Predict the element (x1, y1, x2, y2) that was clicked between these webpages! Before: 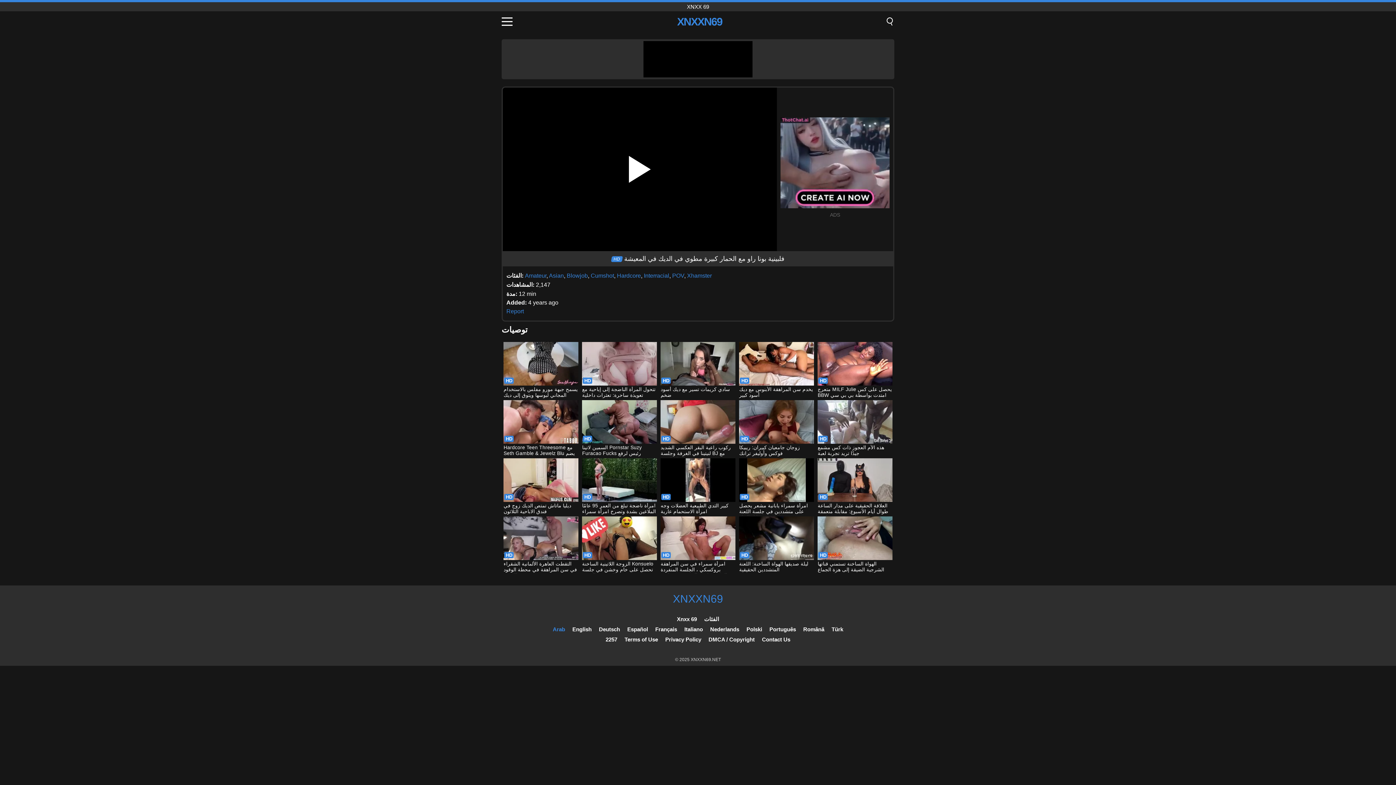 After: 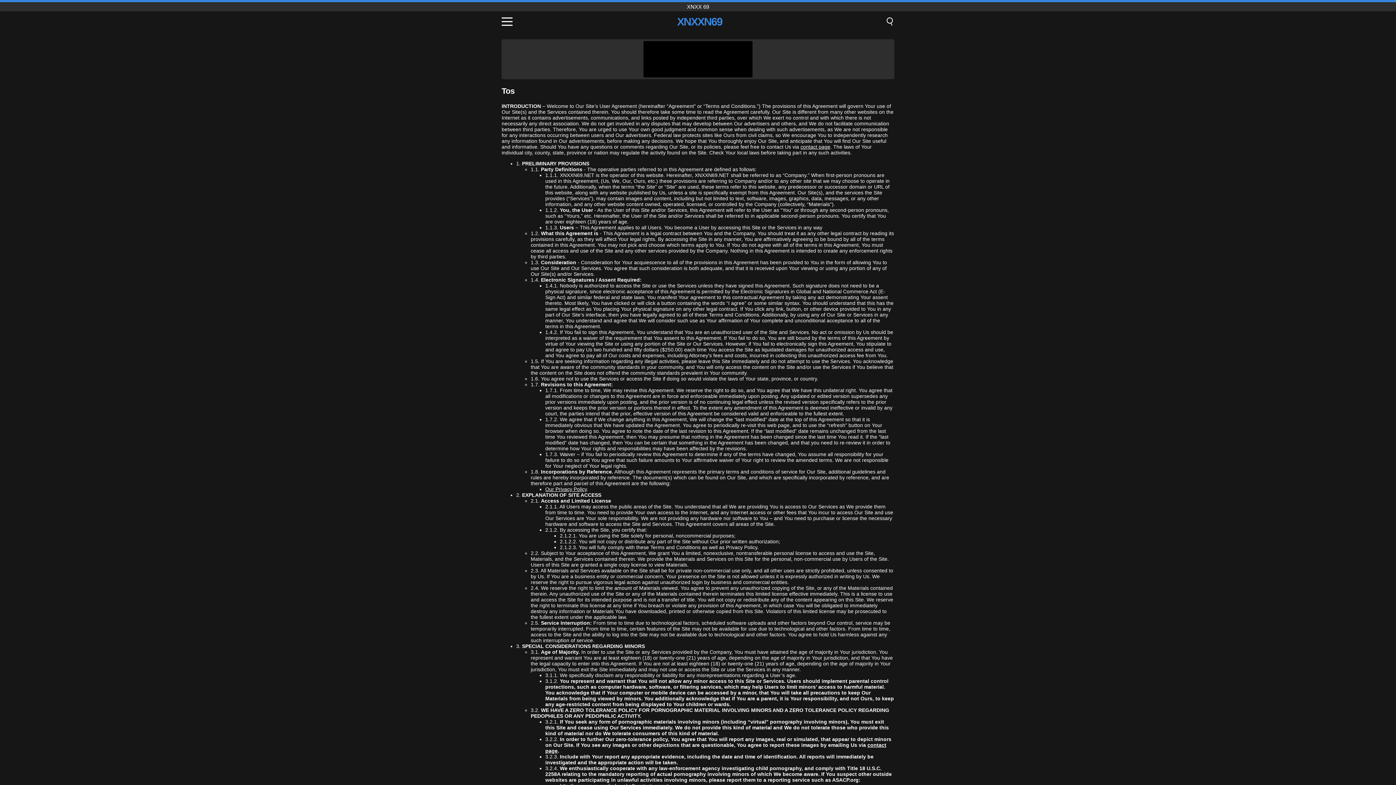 Action: bbox: (624, 636, 658, 642) label: Terms of Use